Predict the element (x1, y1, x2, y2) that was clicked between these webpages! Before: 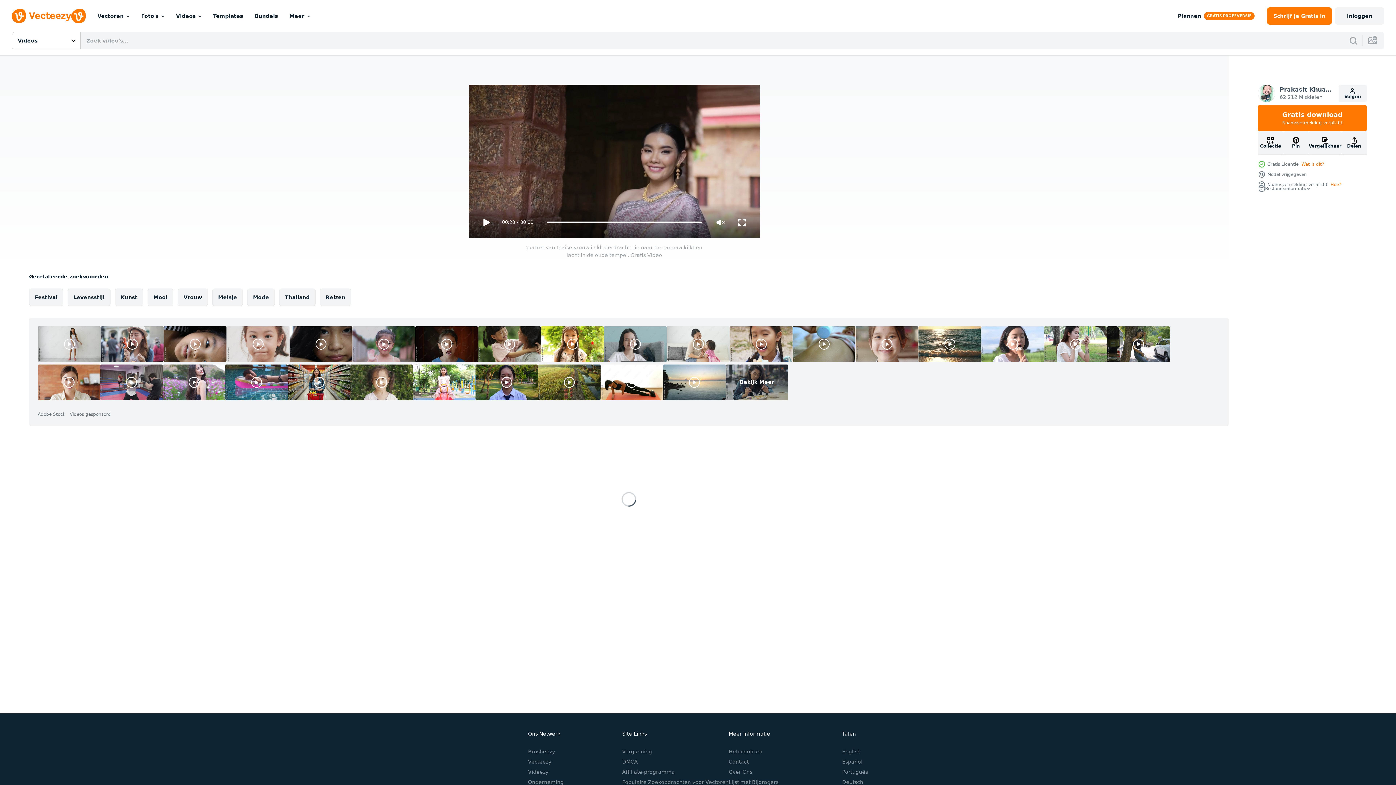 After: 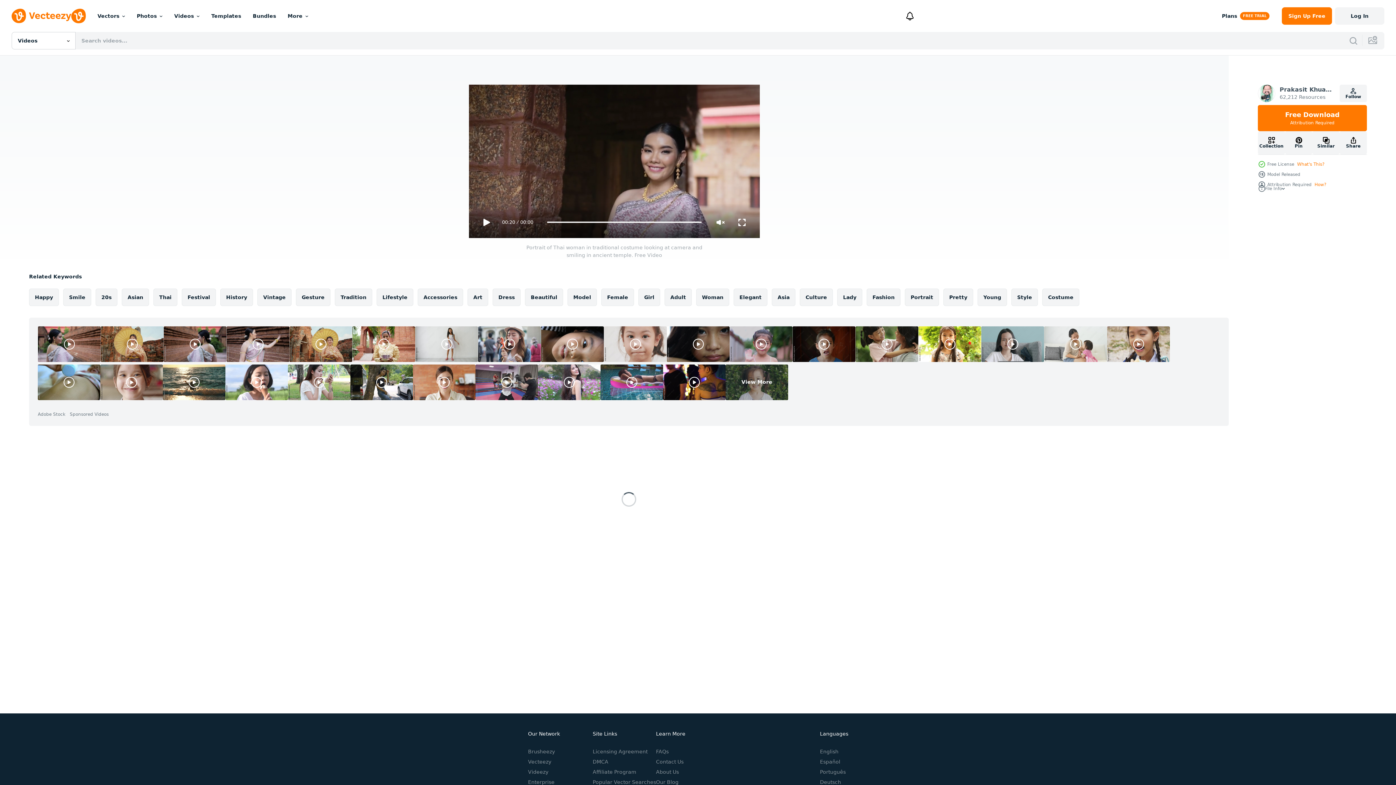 Action: bbox: (842, 749, 860, 754) label: English